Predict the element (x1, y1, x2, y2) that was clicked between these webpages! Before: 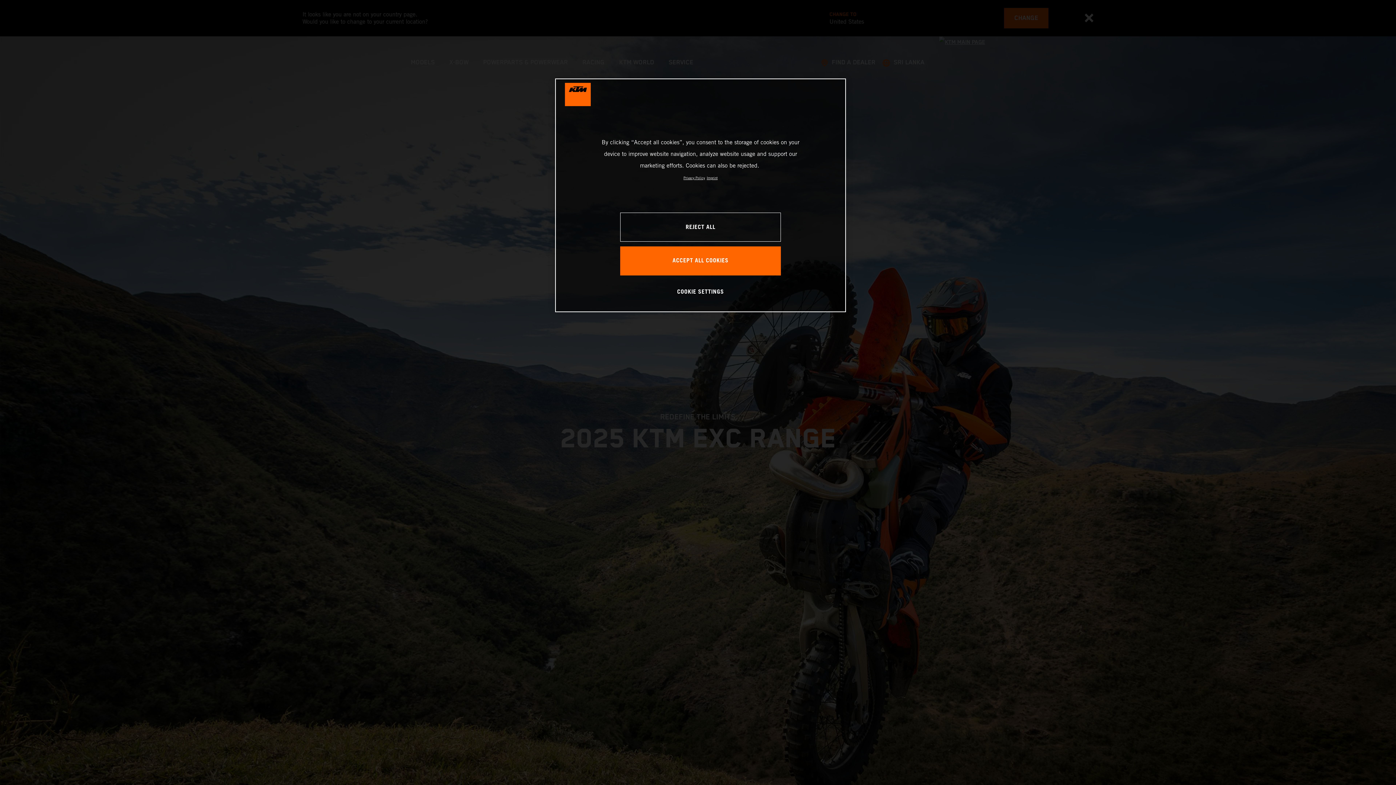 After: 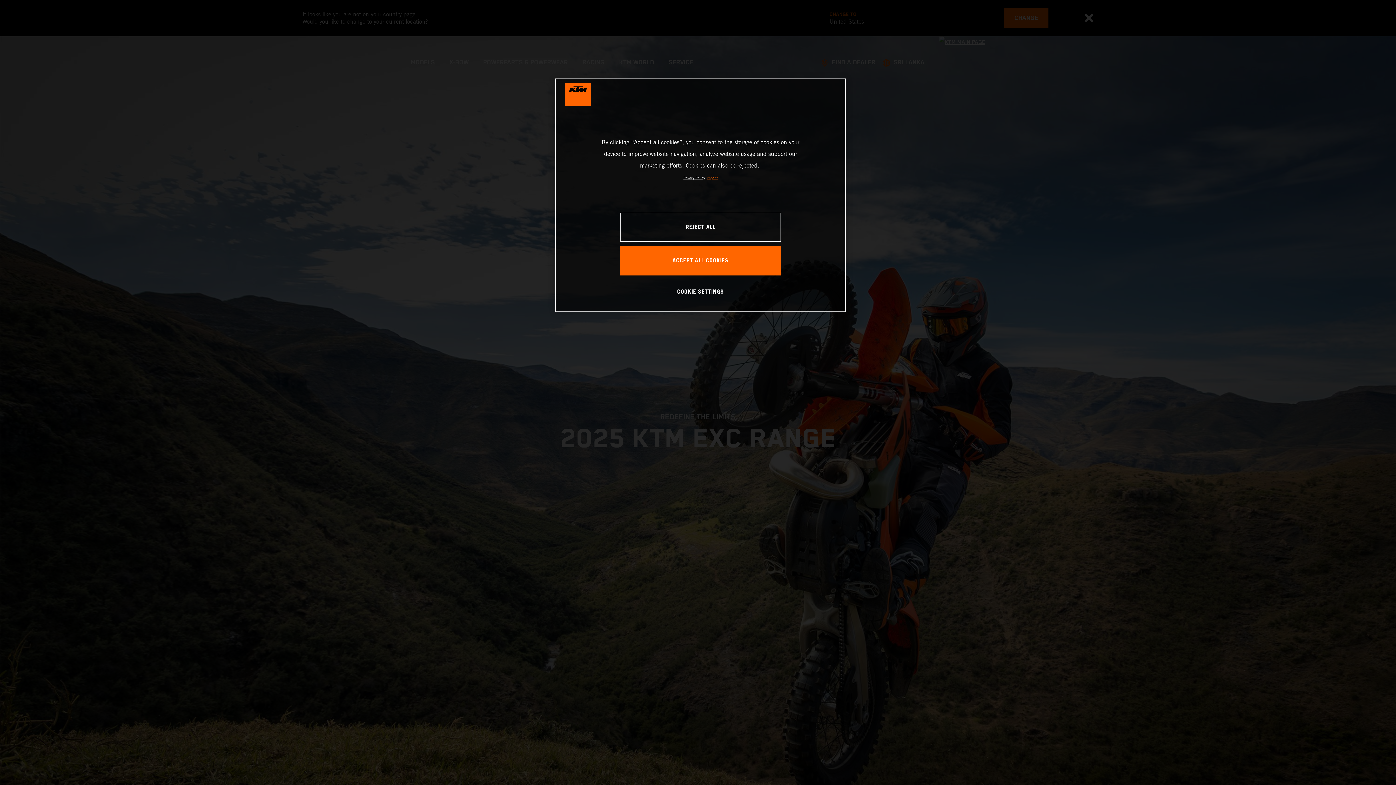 Action: label: Legal Information, opens in a new tab bbox: (706, 176, 717, 180)